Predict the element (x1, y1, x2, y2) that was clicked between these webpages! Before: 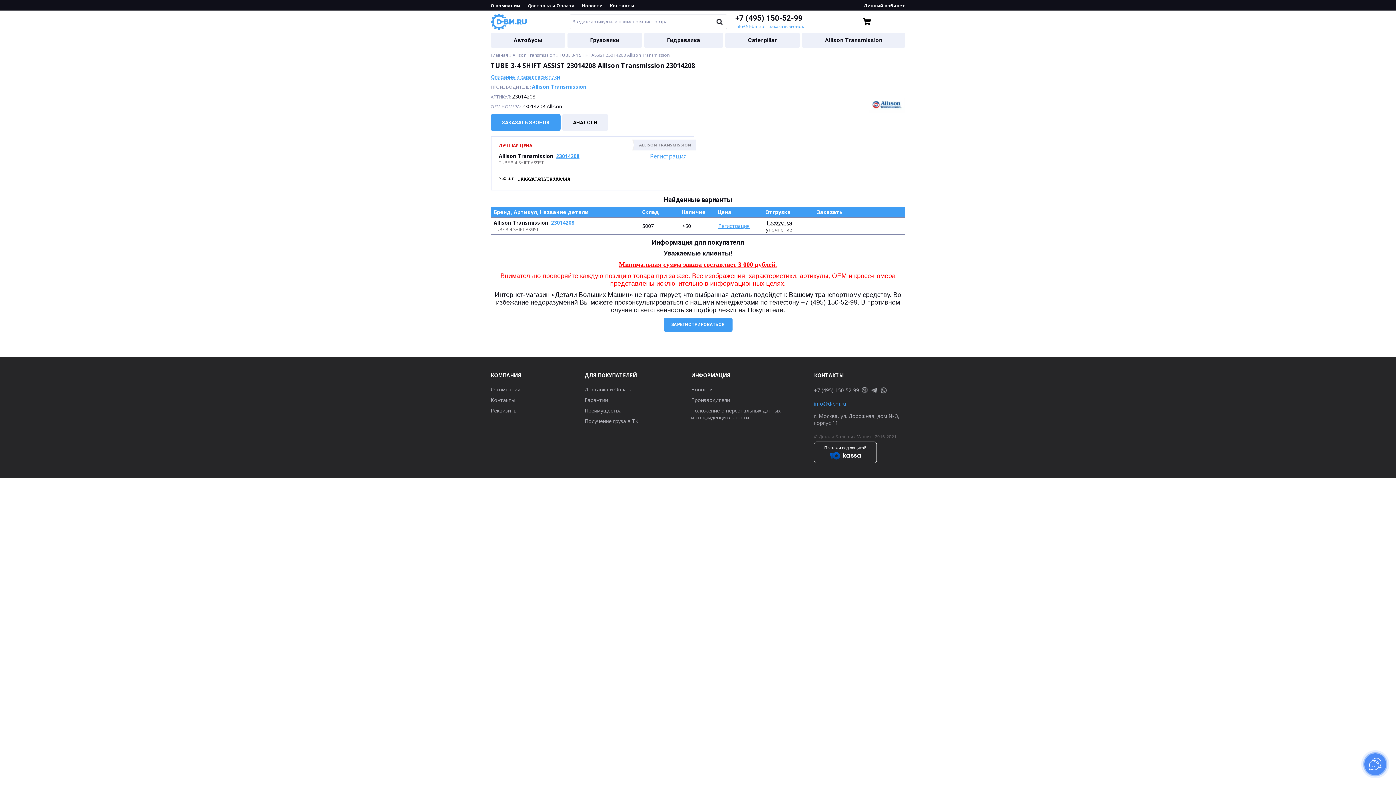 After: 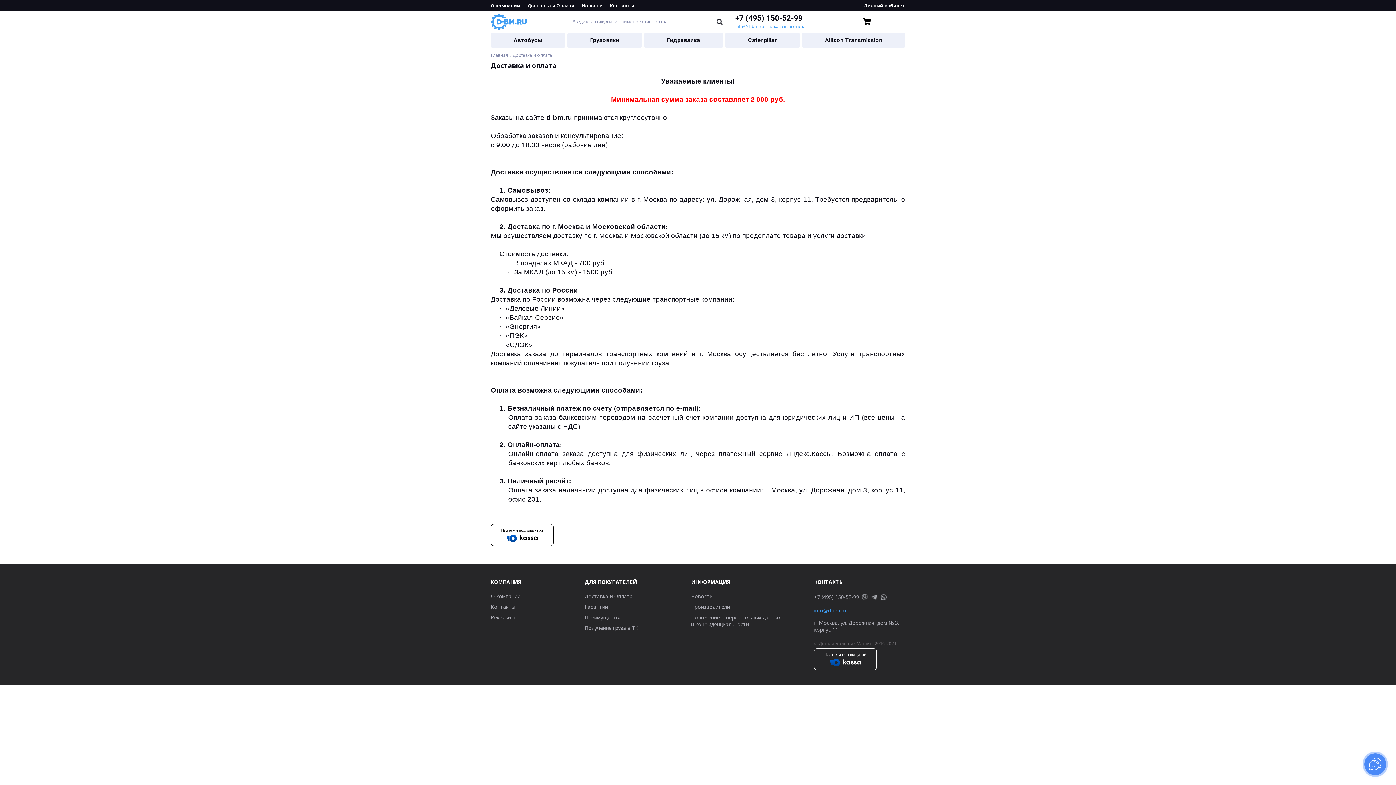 Action: label: Доставка и Оплата bbox: (527, 2, 574, 8)